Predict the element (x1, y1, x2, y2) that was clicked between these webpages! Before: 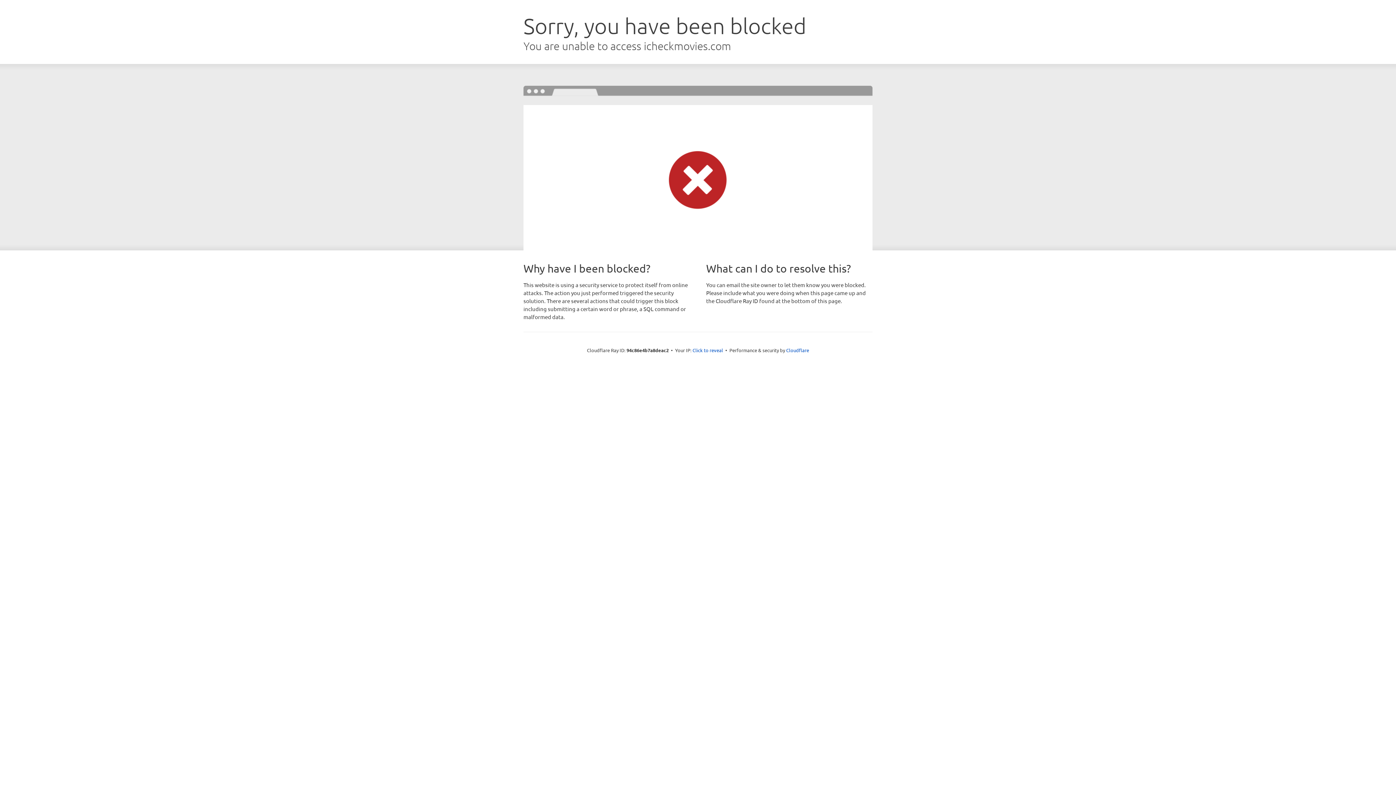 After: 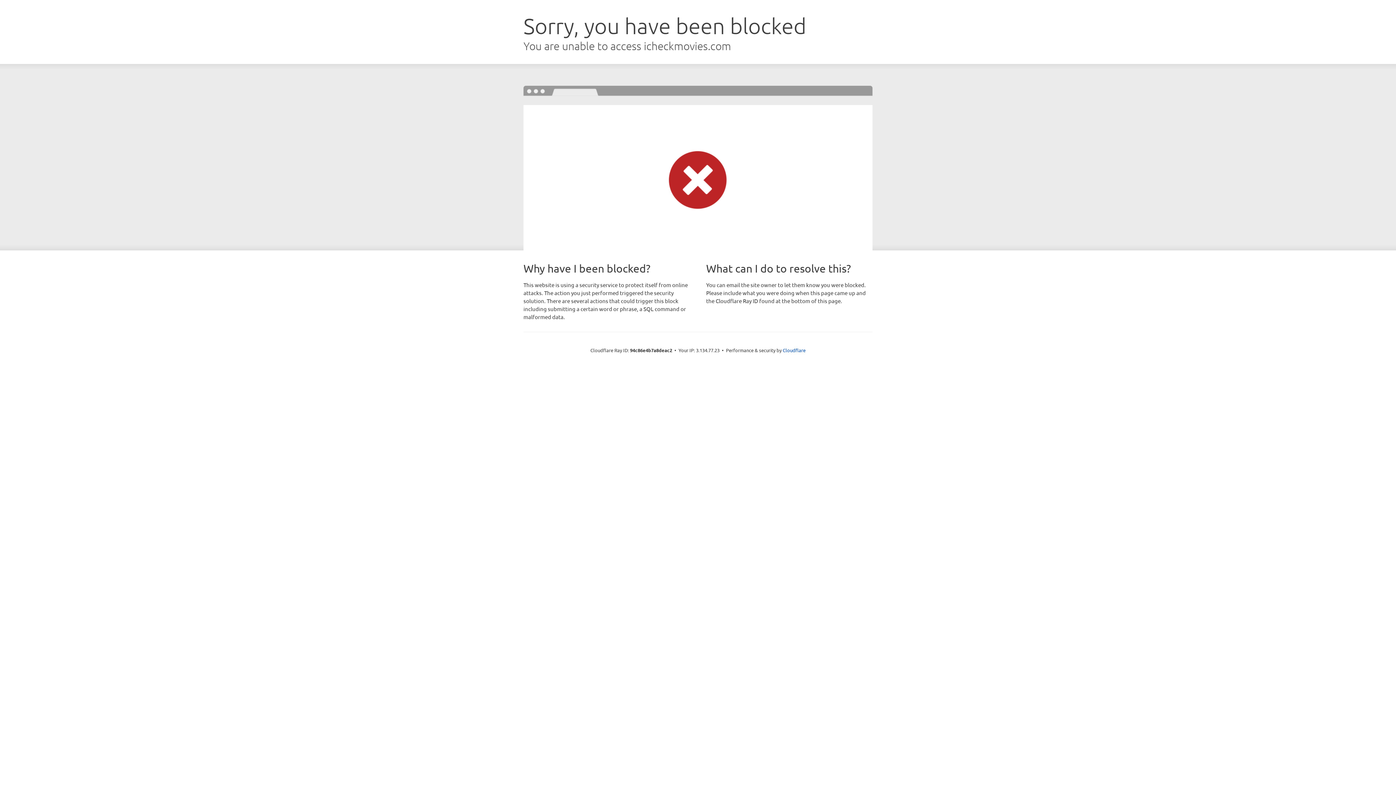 Action: label: Click to reveal bbox: (692, 346, 723, 353)